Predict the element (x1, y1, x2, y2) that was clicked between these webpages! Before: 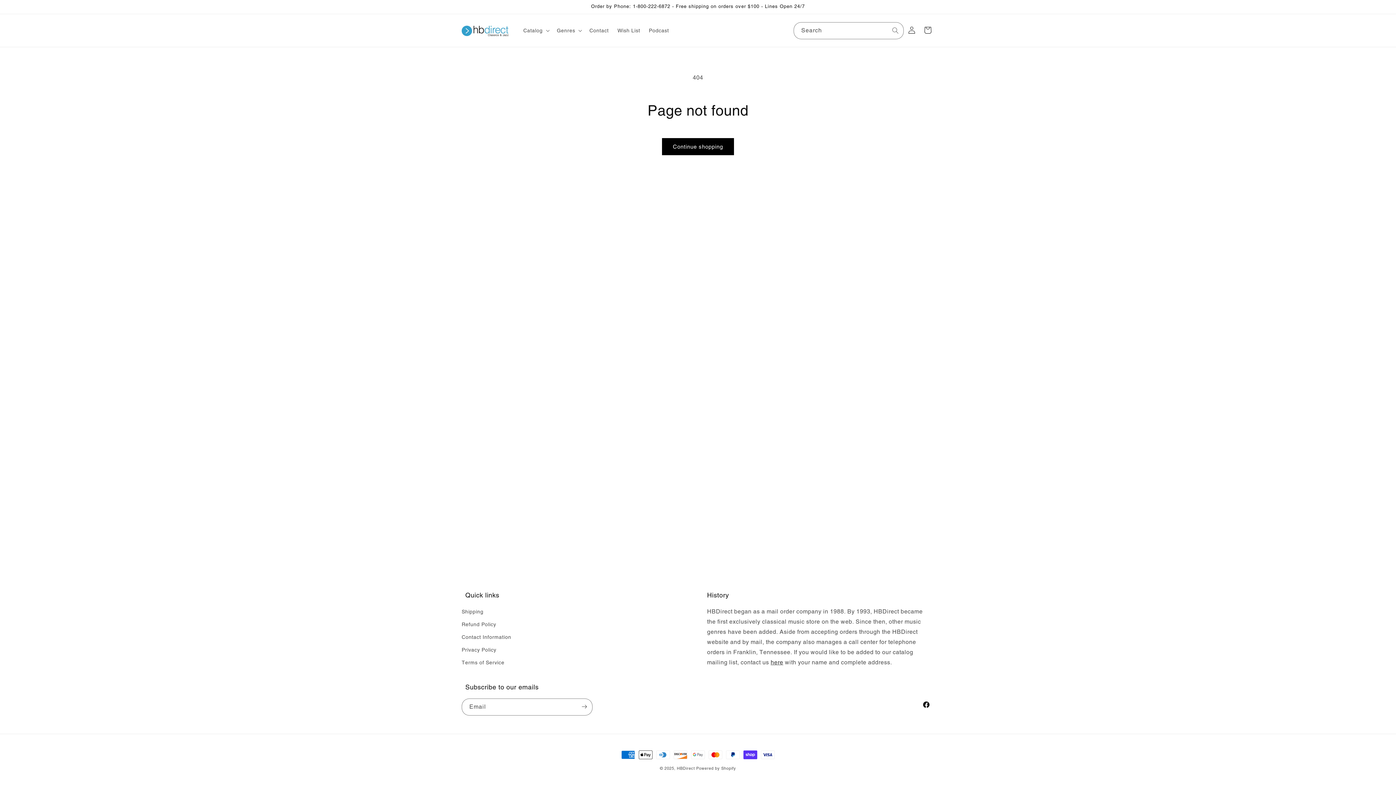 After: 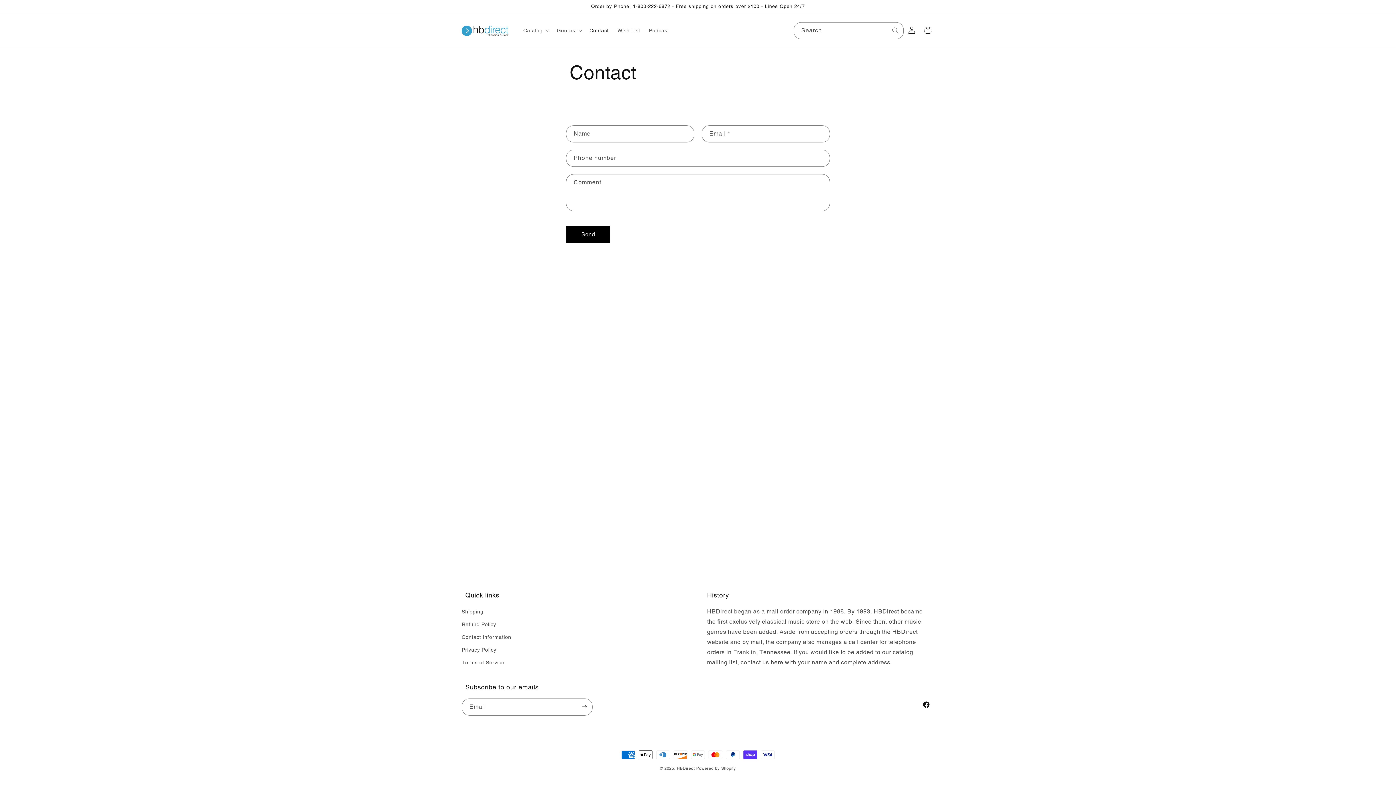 Action: bbox: (585, 22, 613, 38) label: Contact